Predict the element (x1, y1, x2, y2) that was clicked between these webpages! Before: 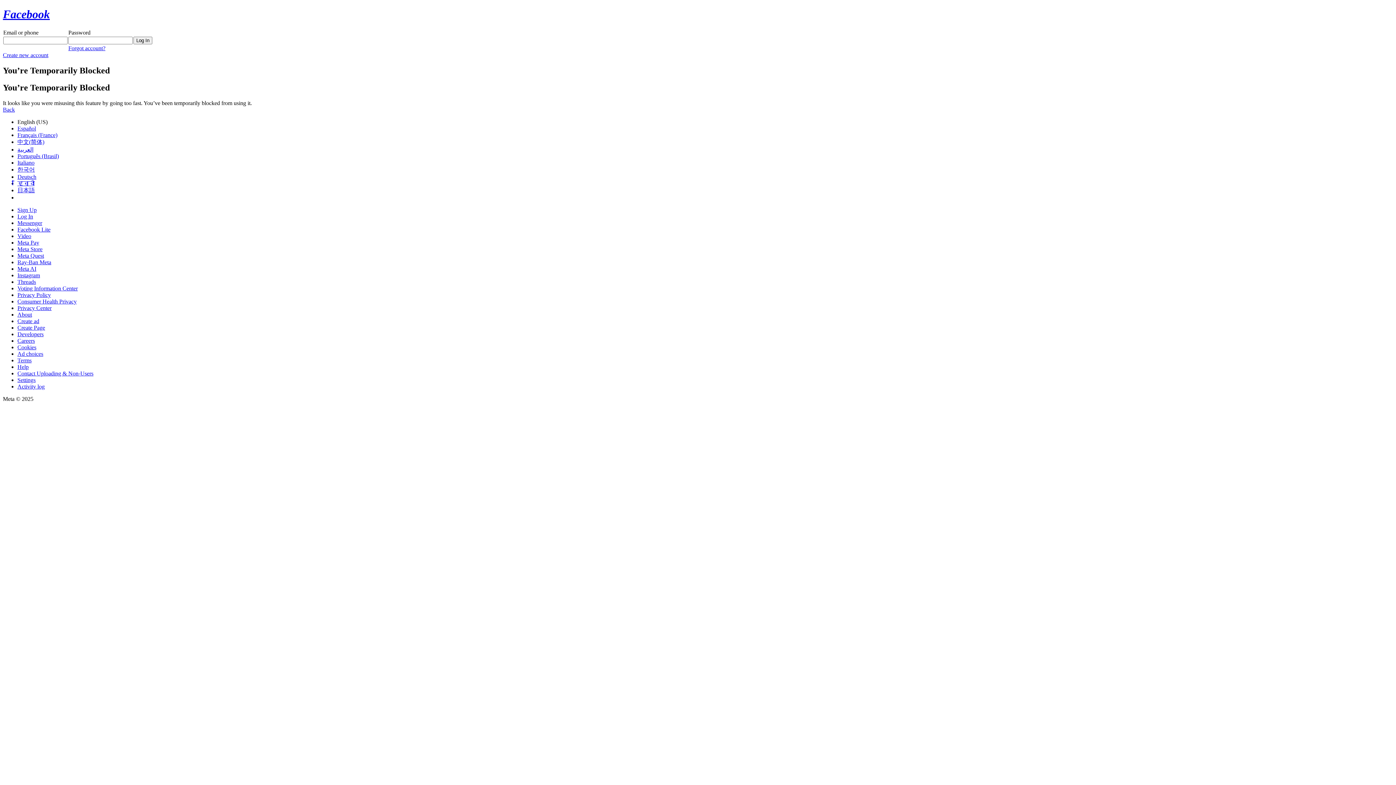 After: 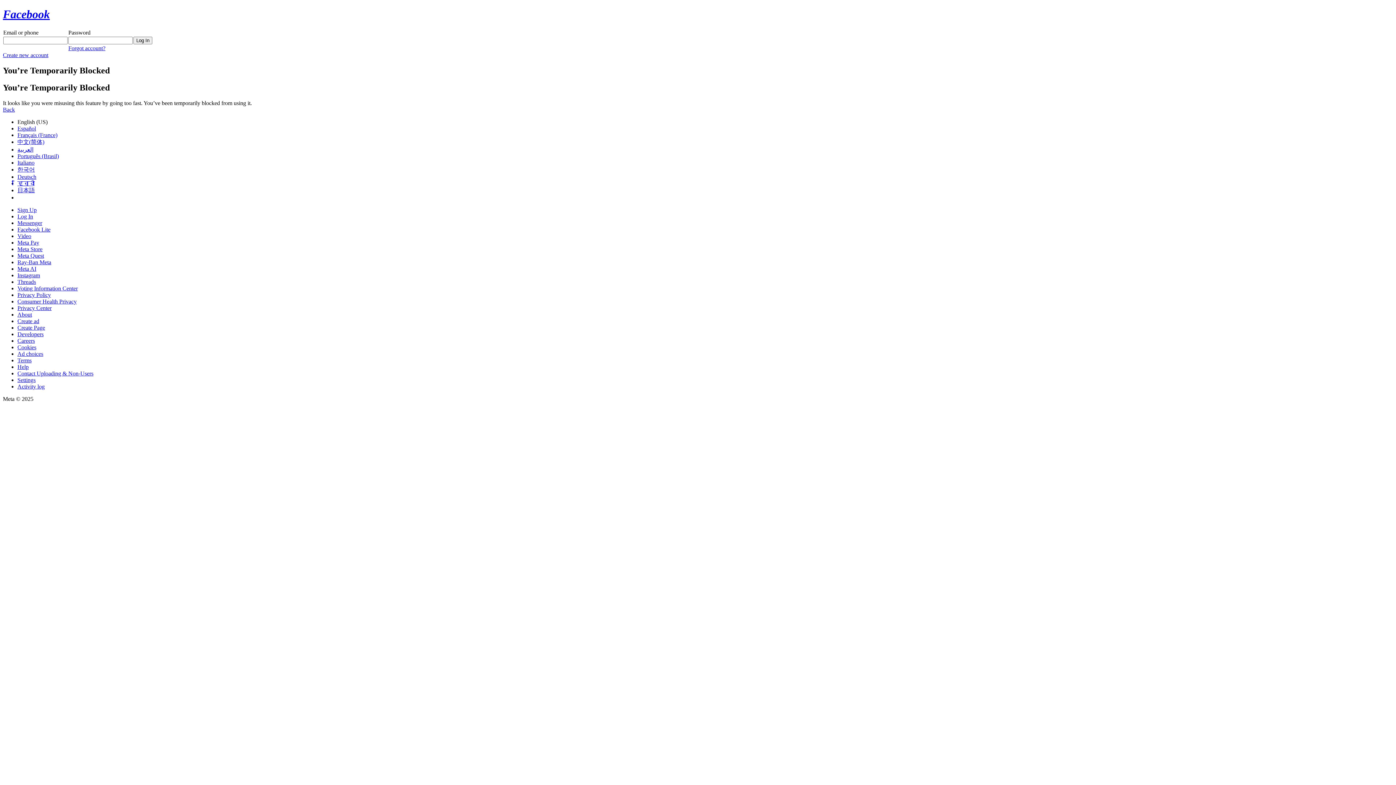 Action: bbox: (2, 106, 14, 112) label: Back